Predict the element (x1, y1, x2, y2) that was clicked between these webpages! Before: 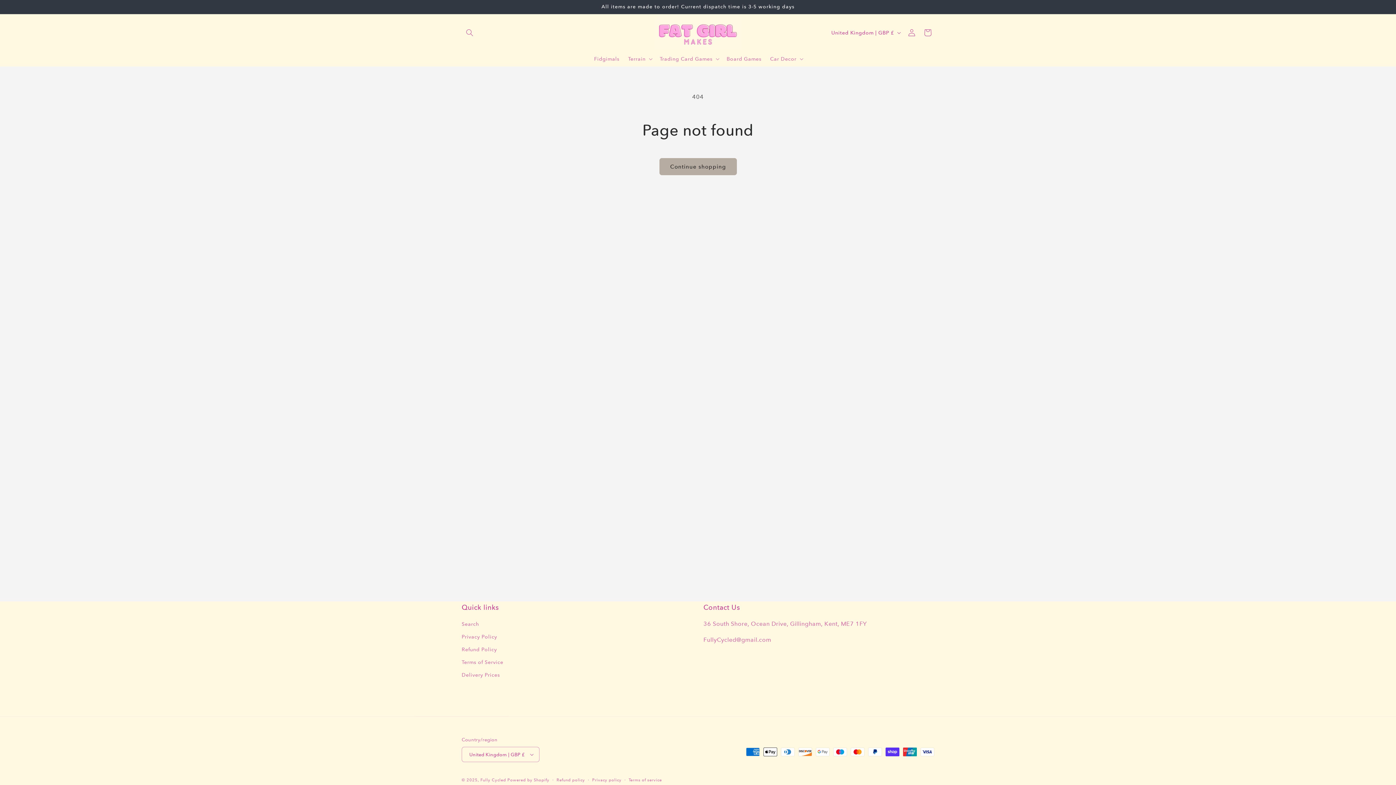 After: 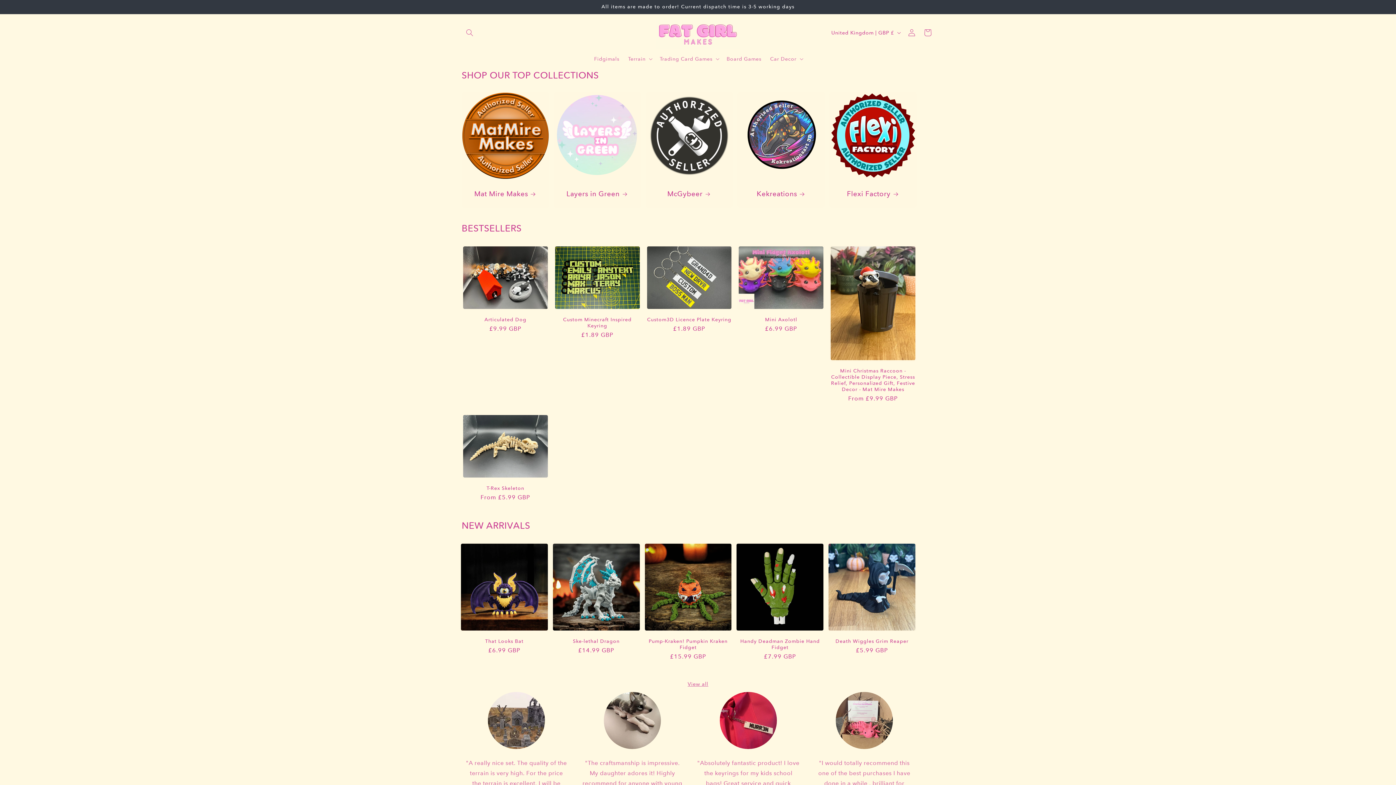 Action: label: Fully Cycled bbox: (480, 777, 506, 782)